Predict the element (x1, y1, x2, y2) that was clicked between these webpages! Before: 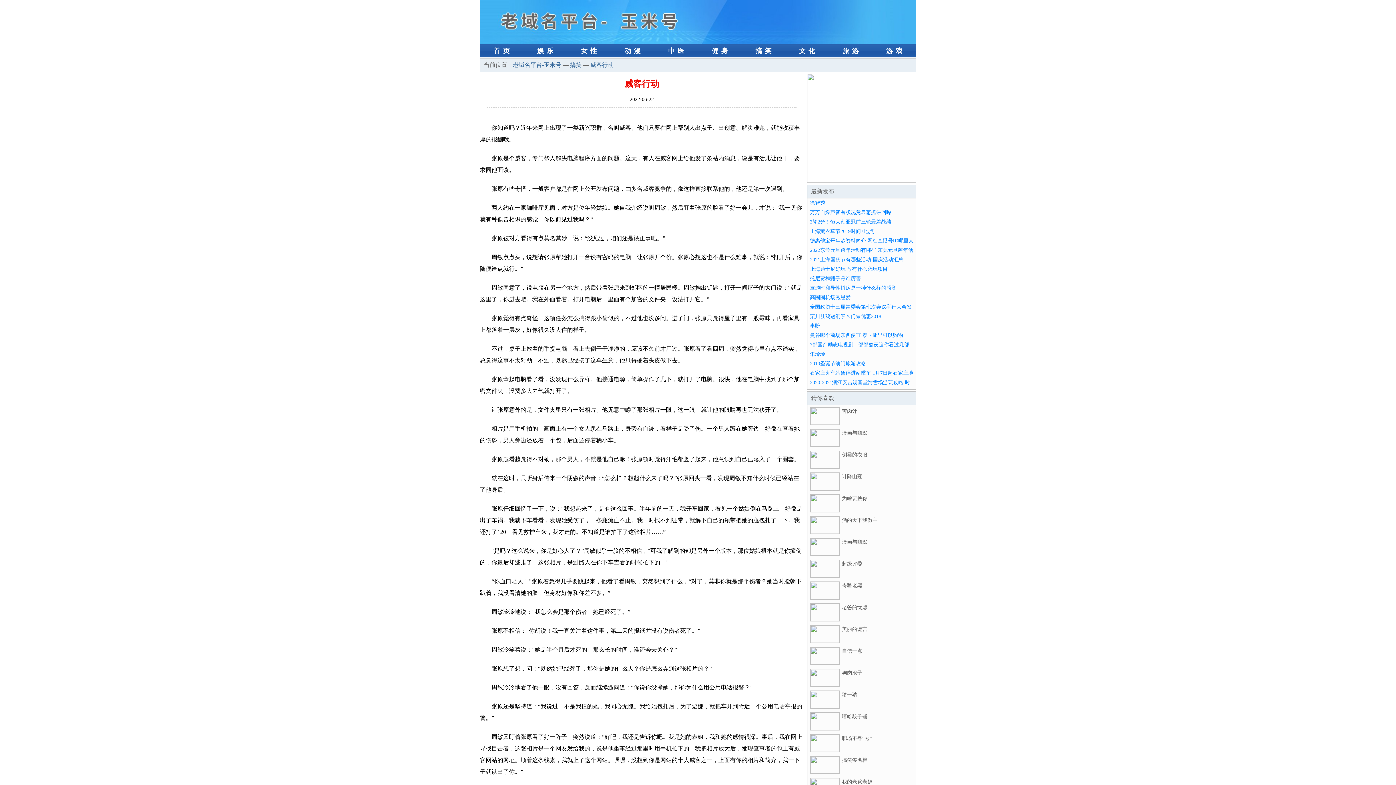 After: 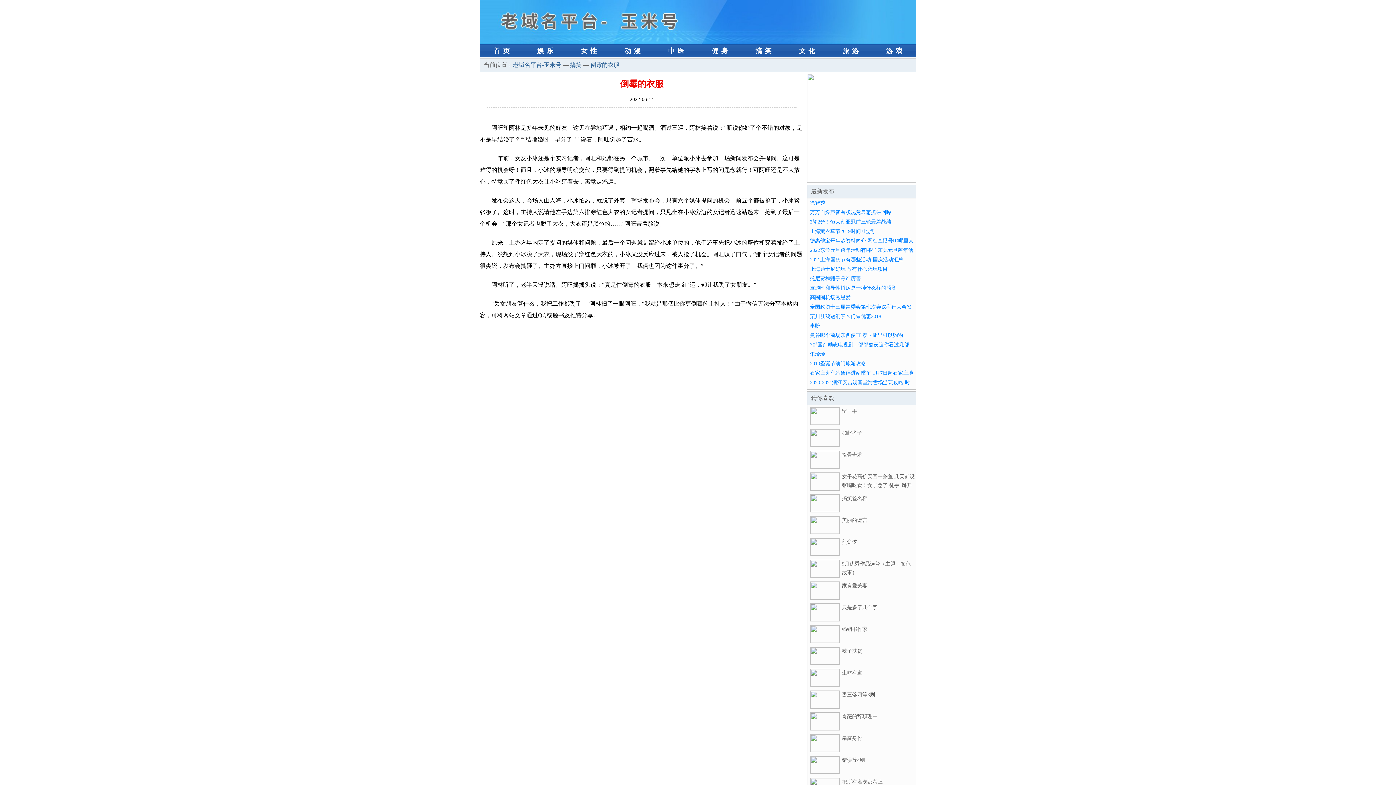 Action: bbox: (810, 464, 840, 469)